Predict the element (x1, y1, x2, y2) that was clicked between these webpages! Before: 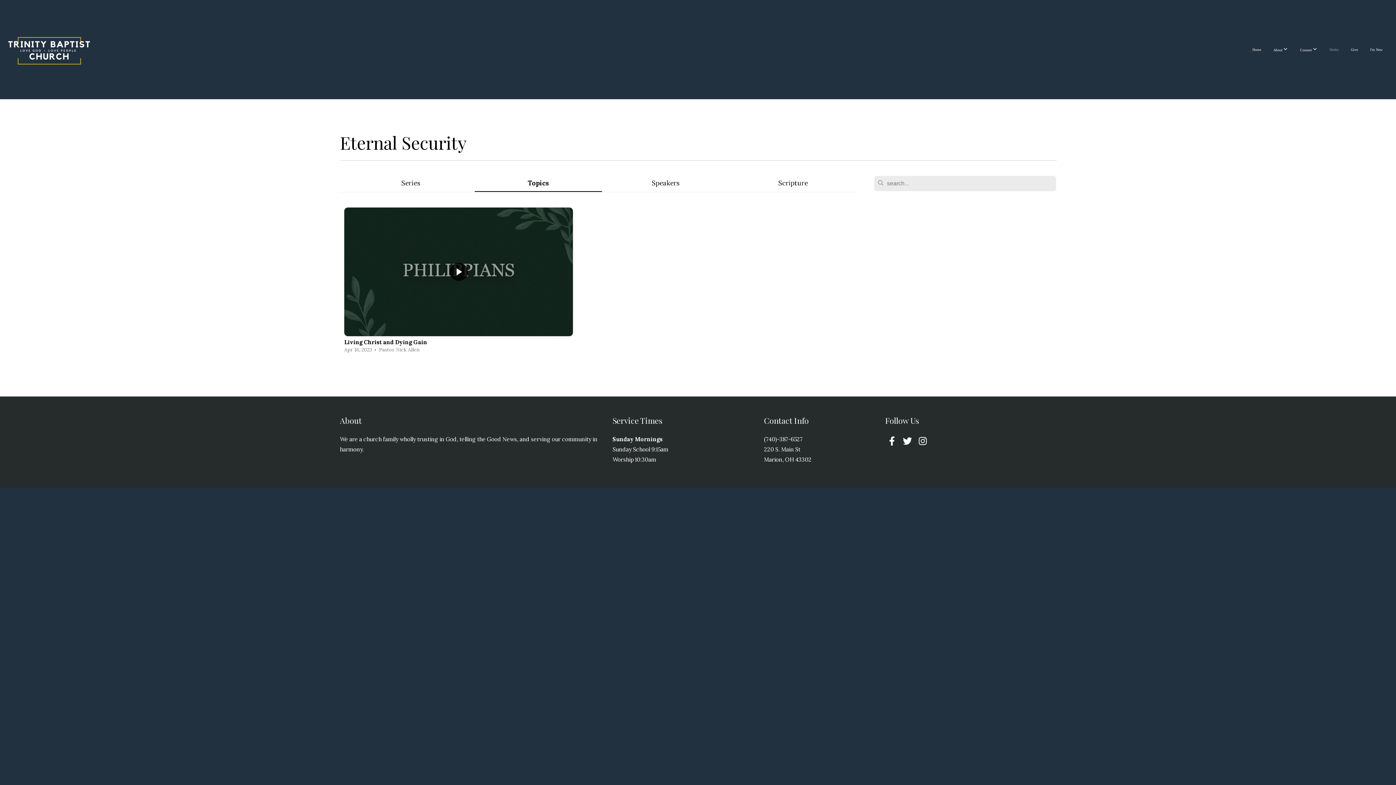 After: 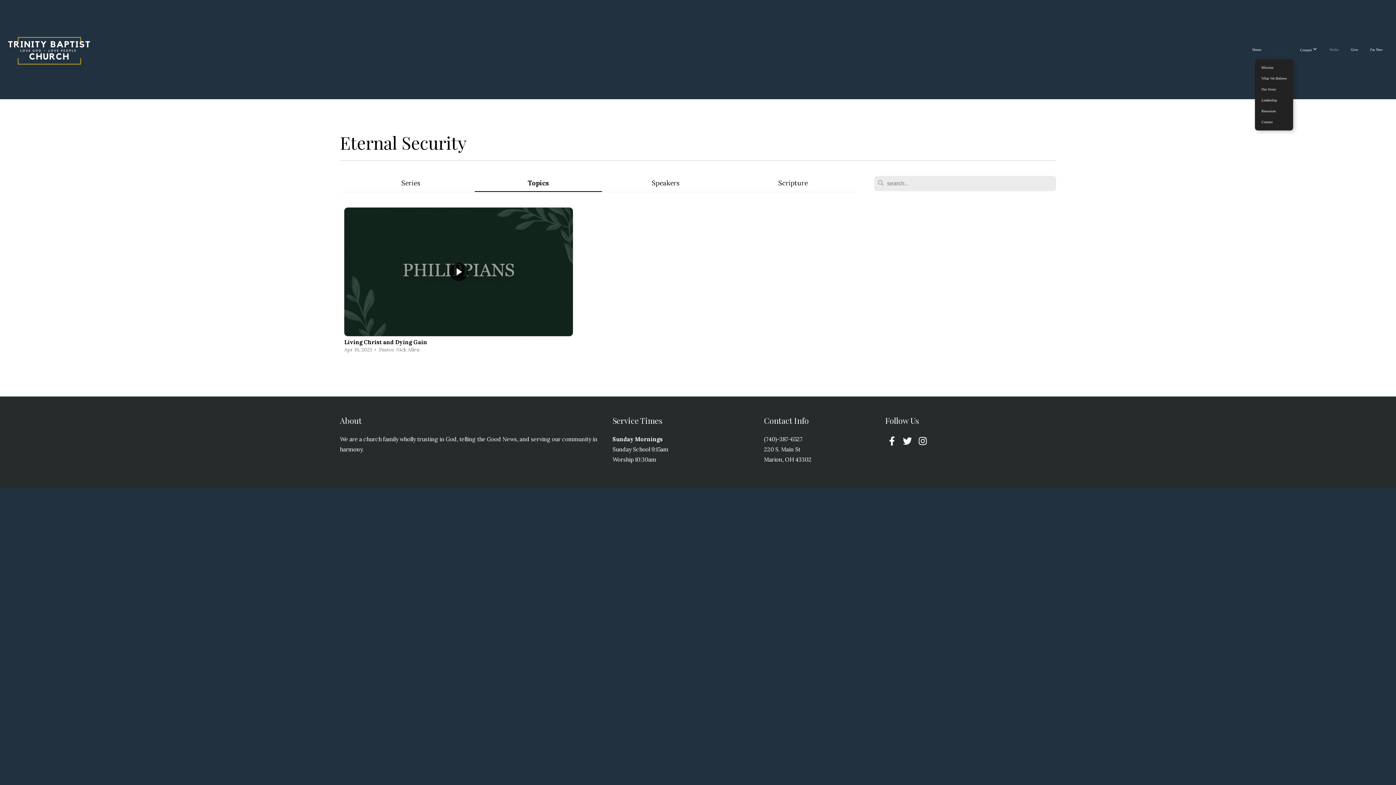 Action: label: About  bbox: (1268, 39, 1293, 59)